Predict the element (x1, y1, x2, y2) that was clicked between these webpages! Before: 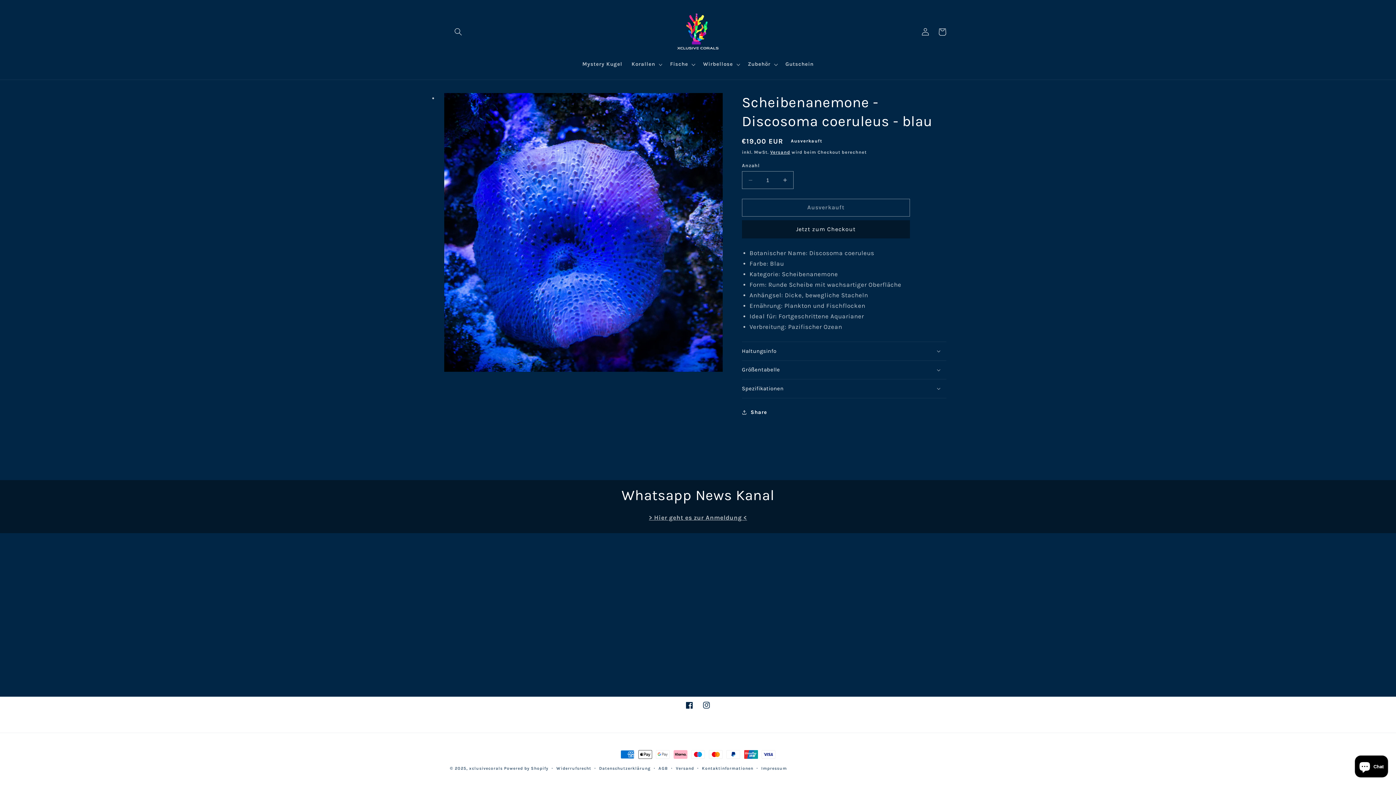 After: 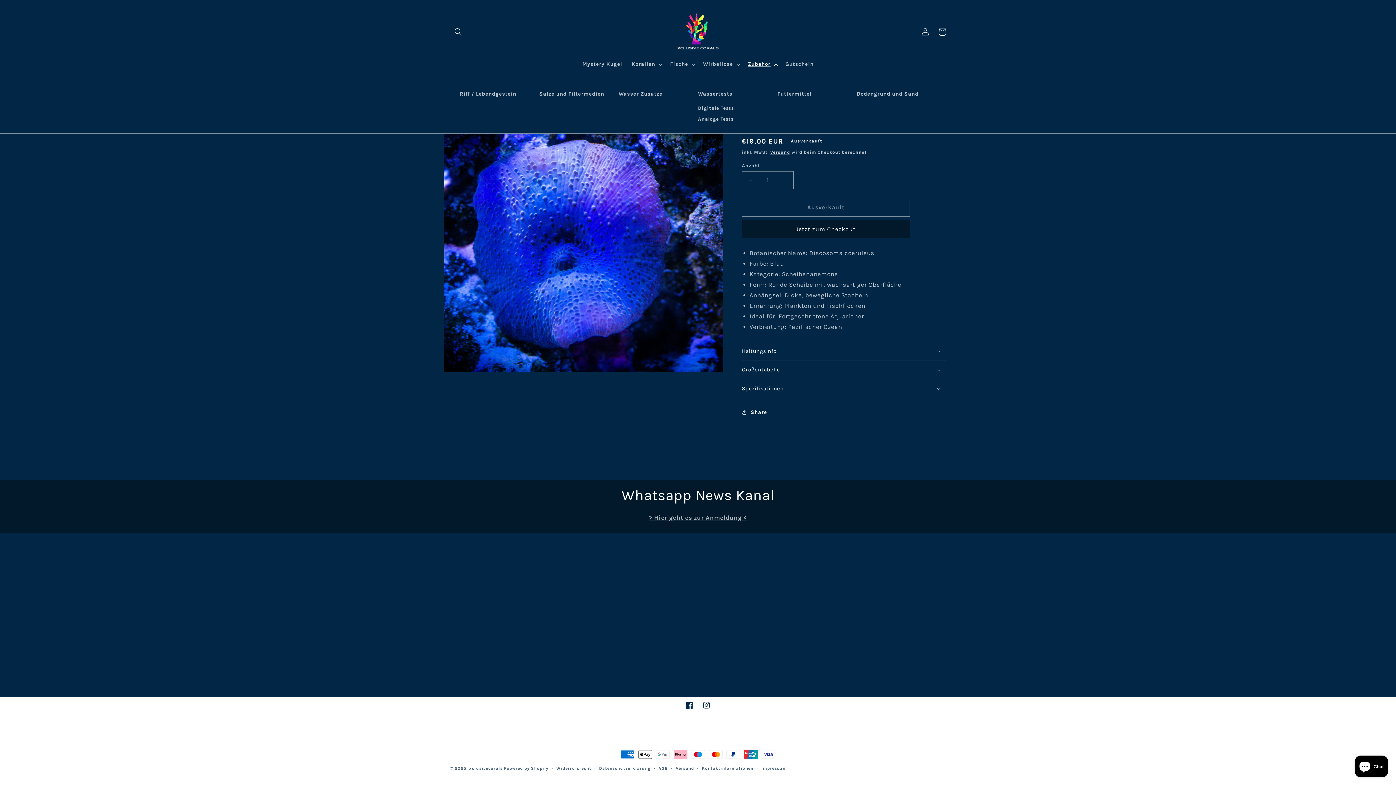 Action: label: Zubehör bbox: (743, 56, 781, 72)